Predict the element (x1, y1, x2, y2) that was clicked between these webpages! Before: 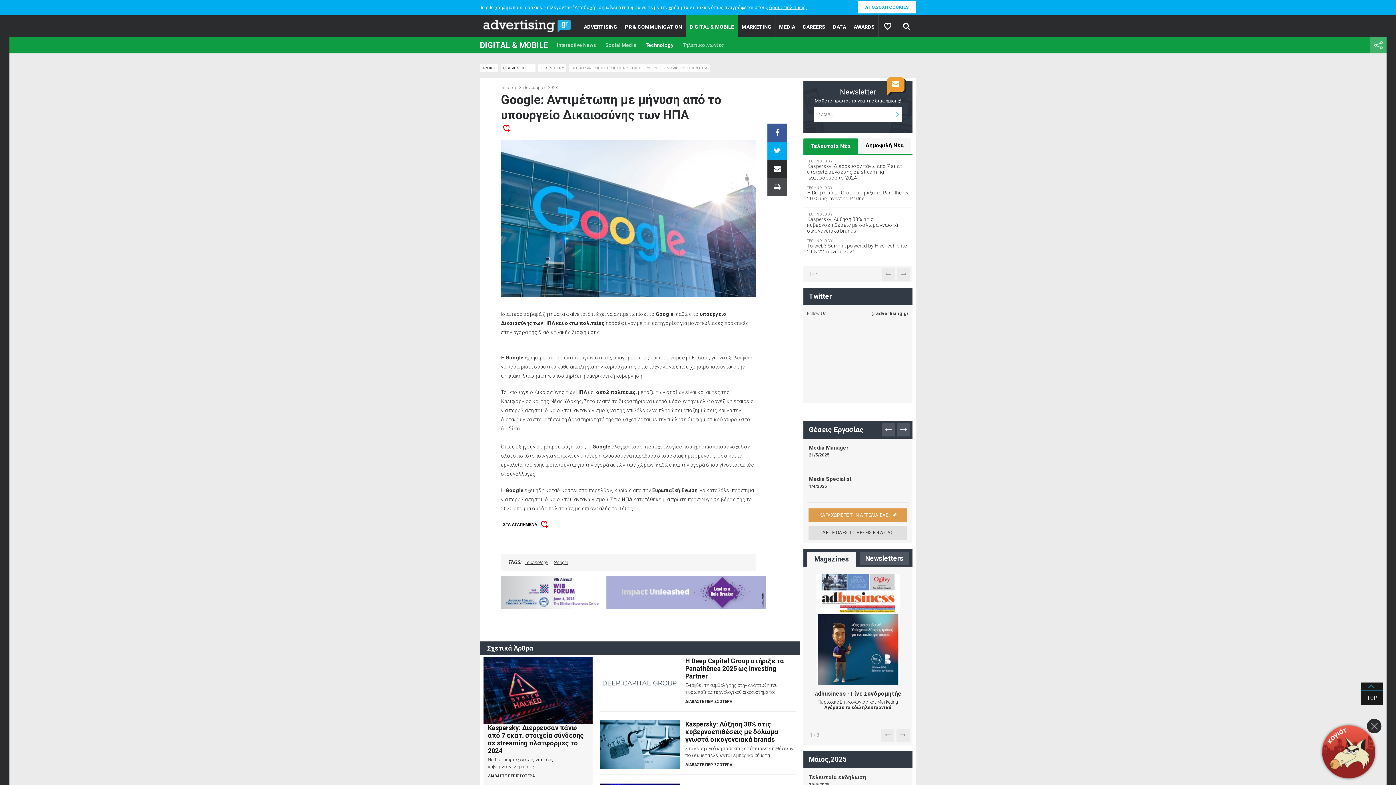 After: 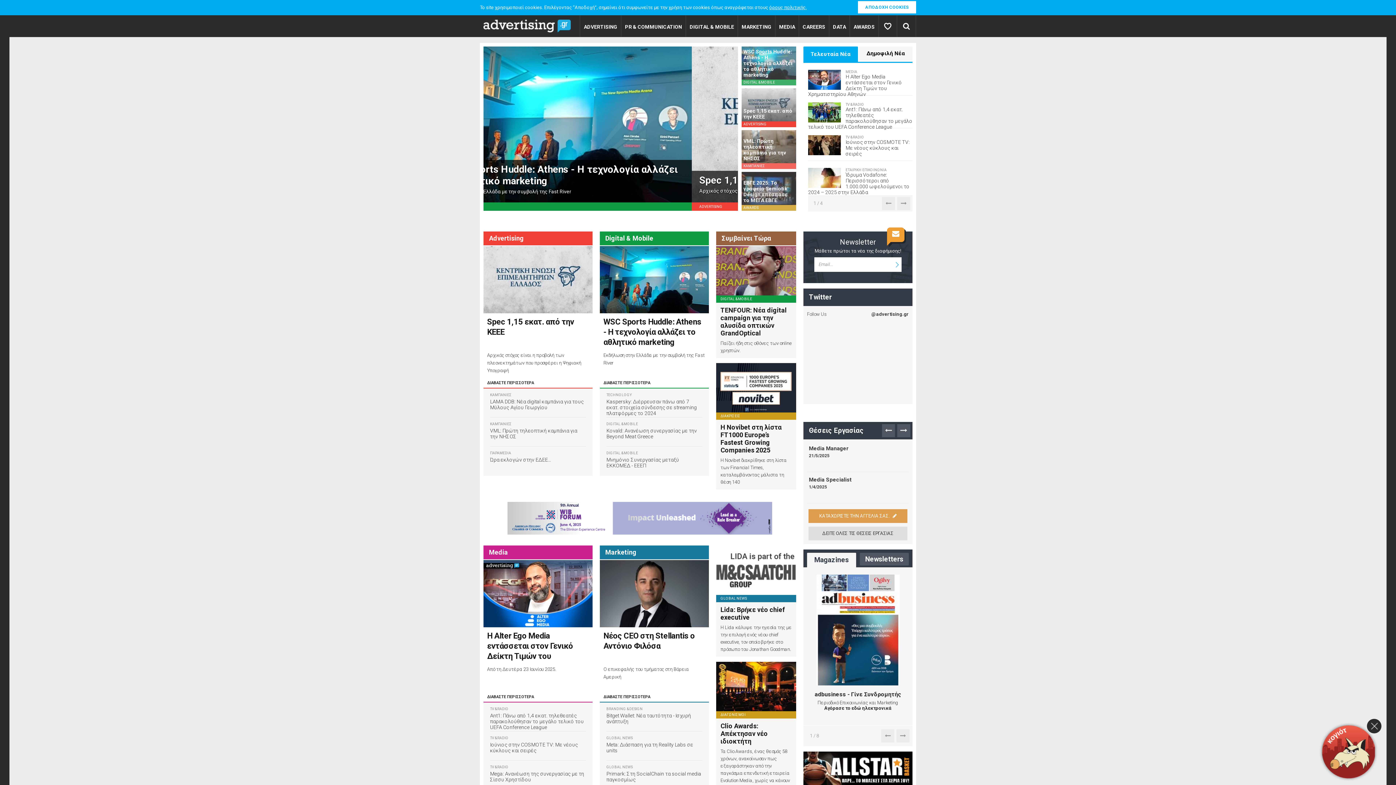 Action: bbox: (483, 15, 570, 36)